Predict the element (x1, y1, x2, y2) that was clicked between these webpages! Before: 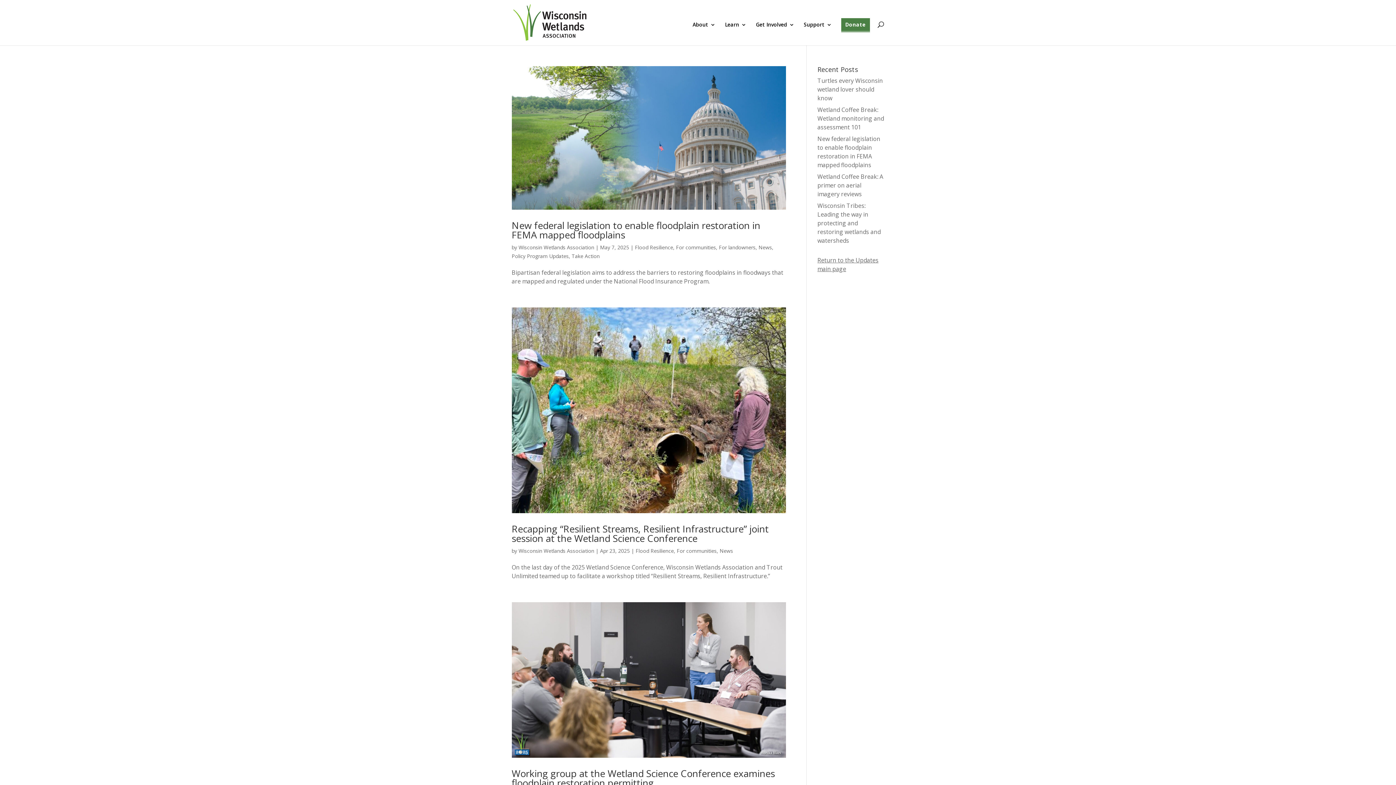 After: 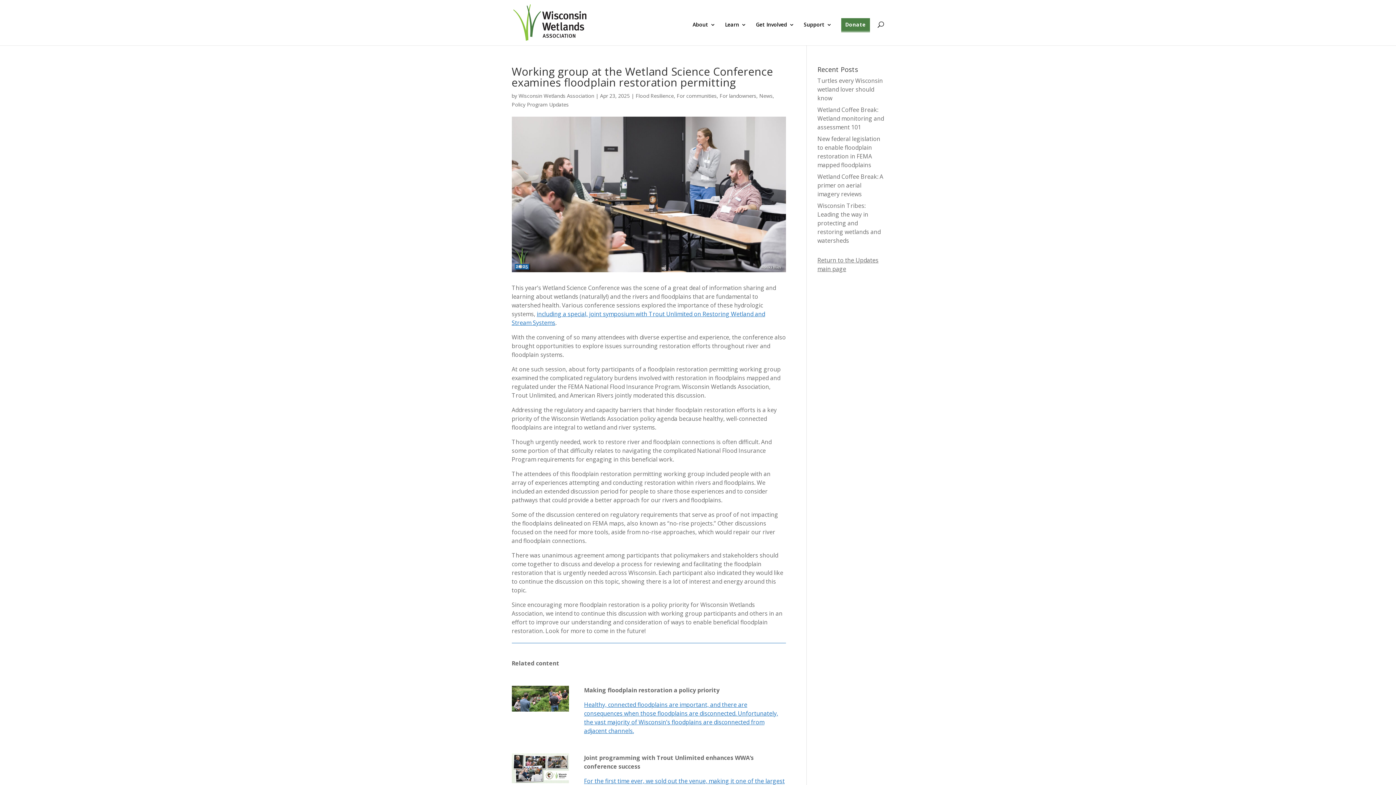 Action: bbox: (511, 602, 786, 758)